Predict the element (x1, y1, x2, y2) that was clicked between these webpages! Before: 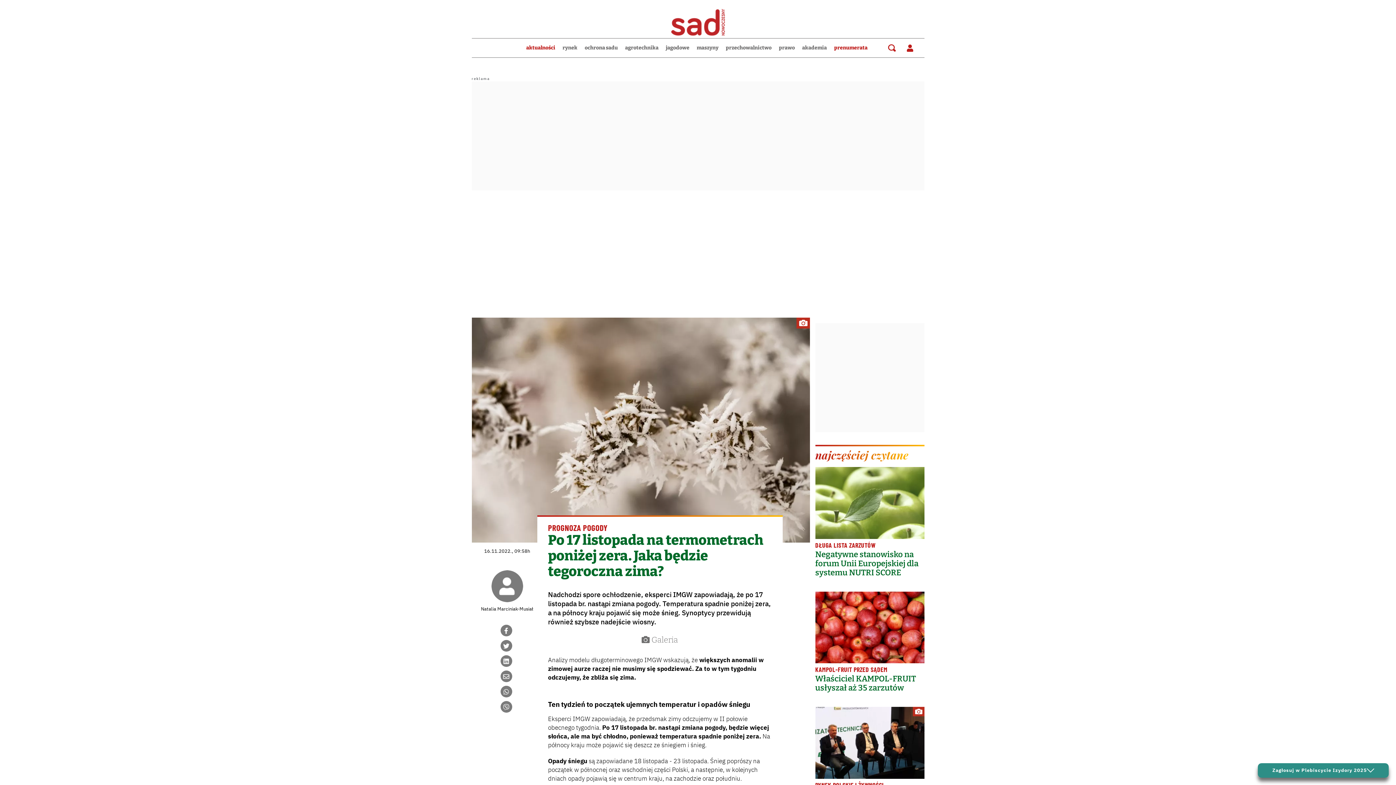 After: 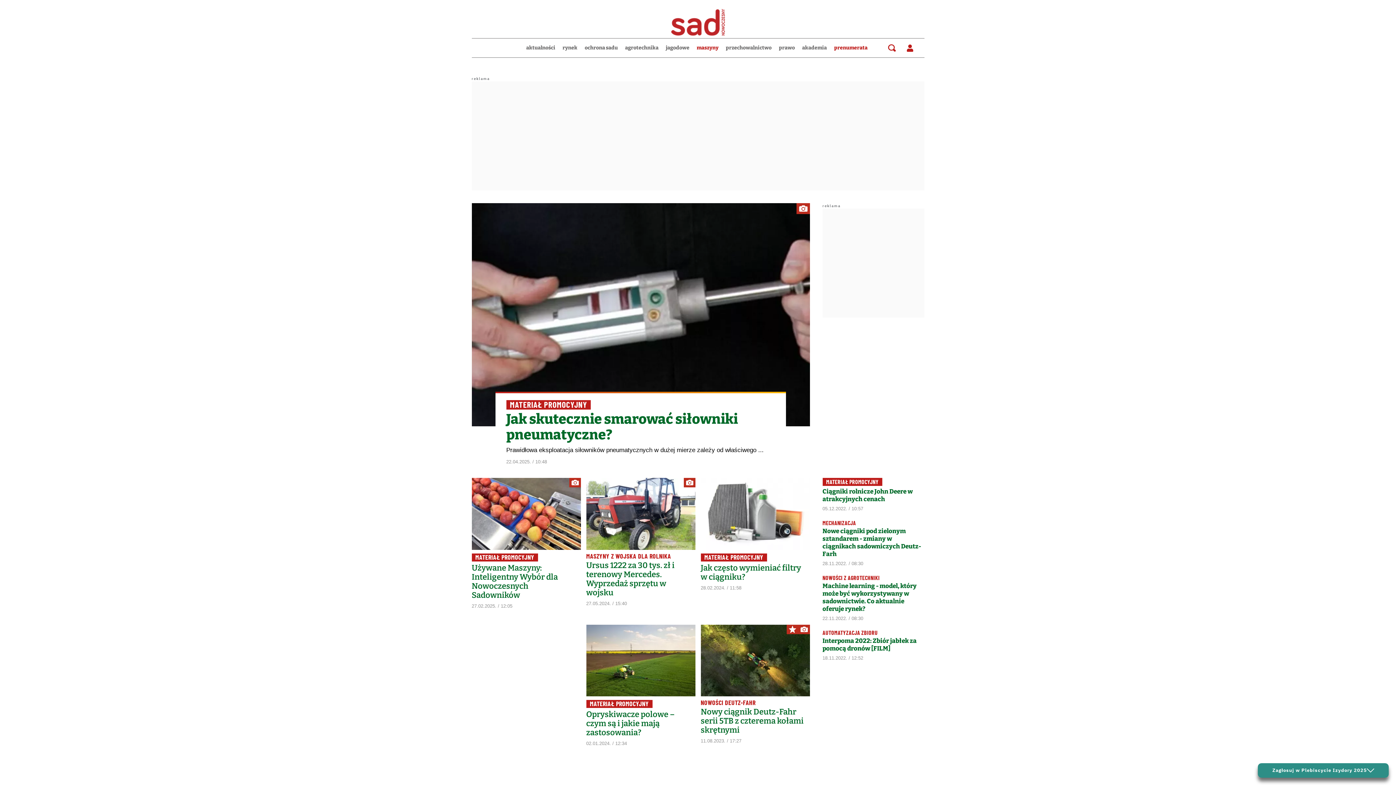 Action: bbox: (696, 44, 718, 51) label: maszyny